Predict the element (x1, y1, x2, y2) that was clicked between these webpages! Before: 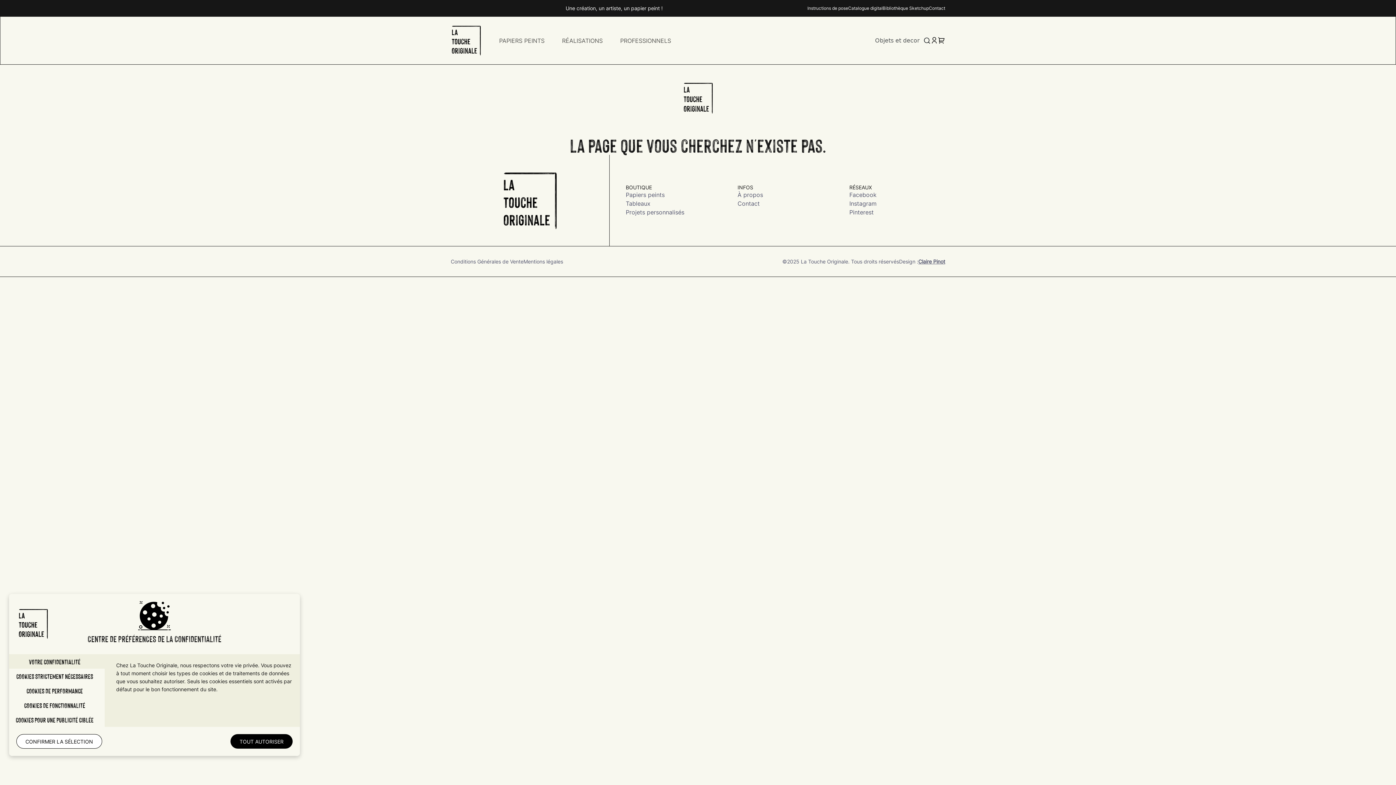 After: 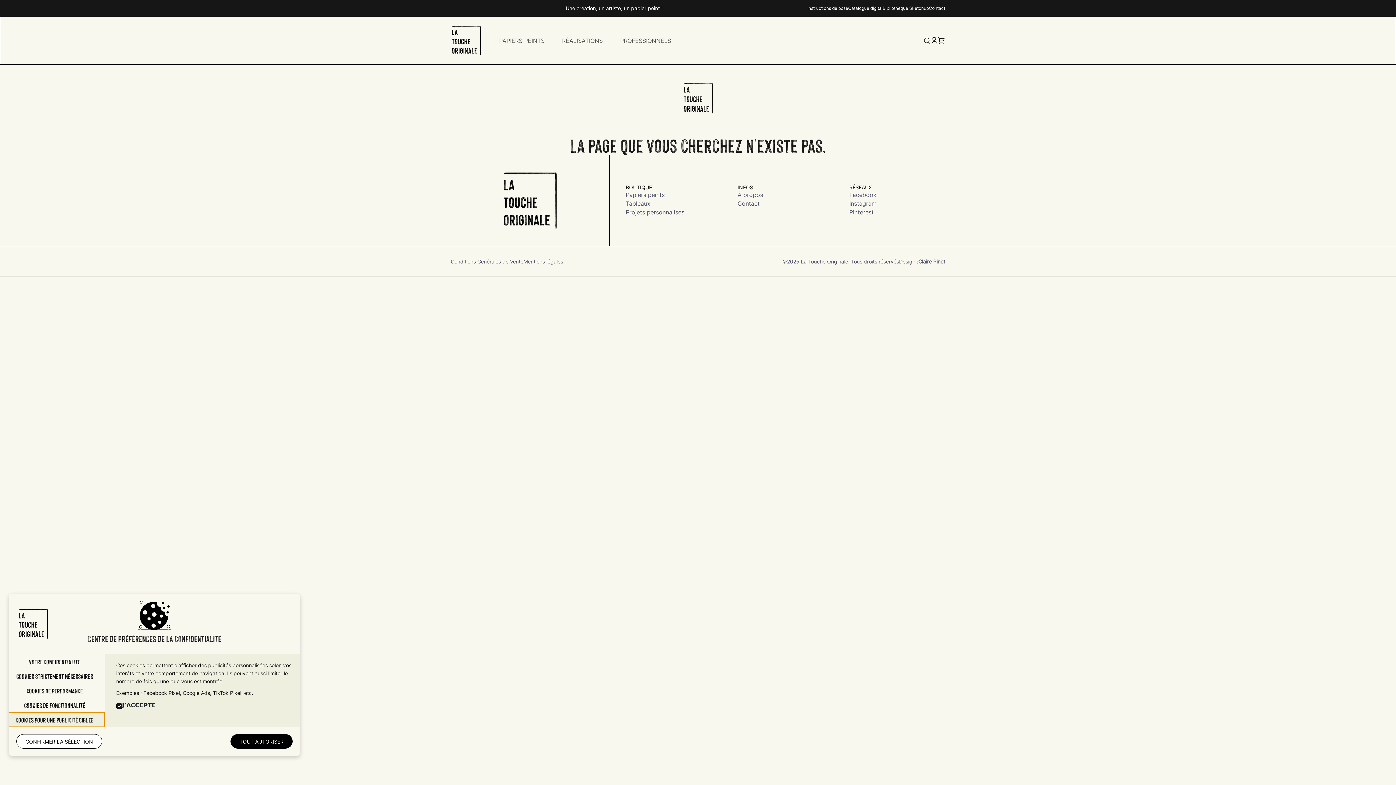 Action: label: COOKIES POUR UNE PUBLICITÉ CIBLÉE bbox: (4, 712, 104, 727)